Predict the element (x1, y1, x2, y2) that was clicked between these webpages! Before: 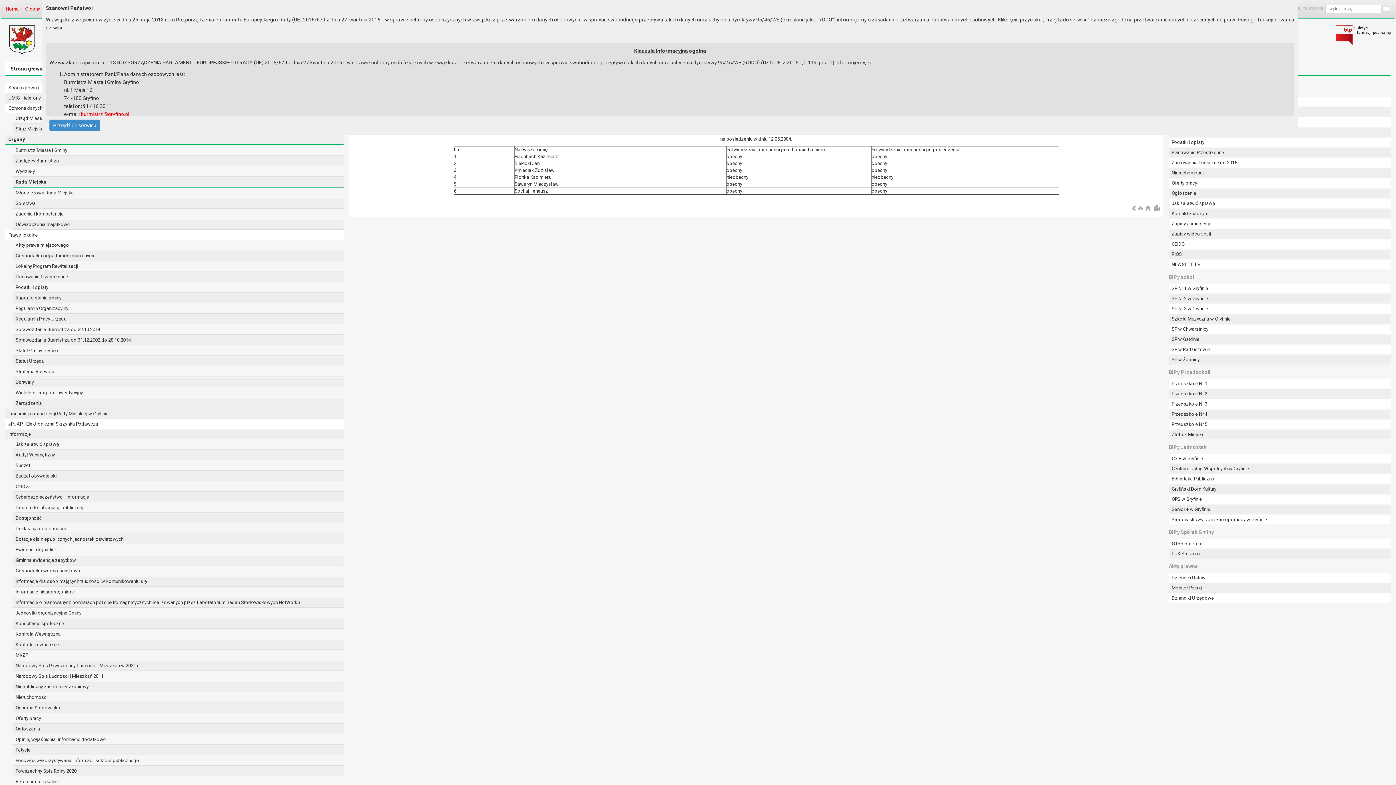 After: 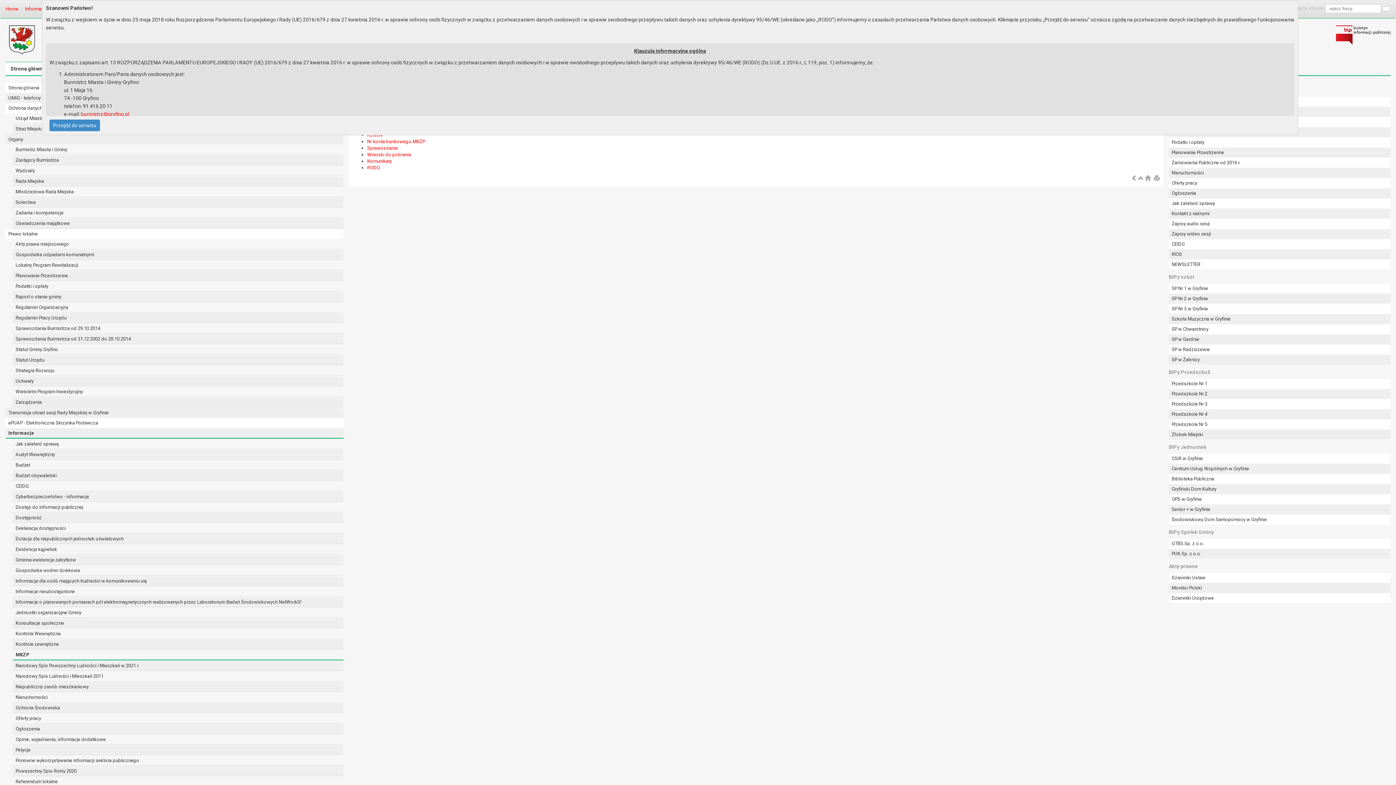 Action: label: MKZP bbox: (12, 650, 343, 660)